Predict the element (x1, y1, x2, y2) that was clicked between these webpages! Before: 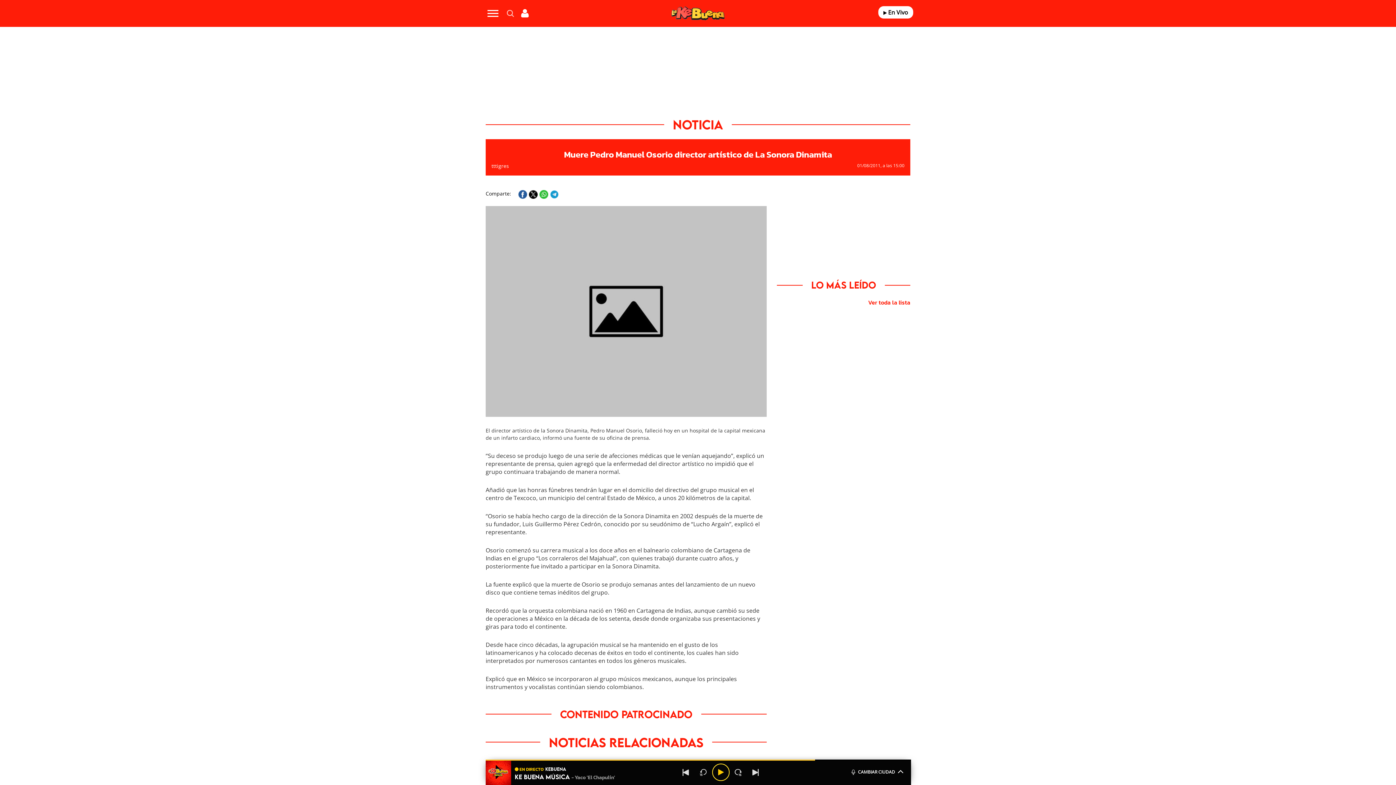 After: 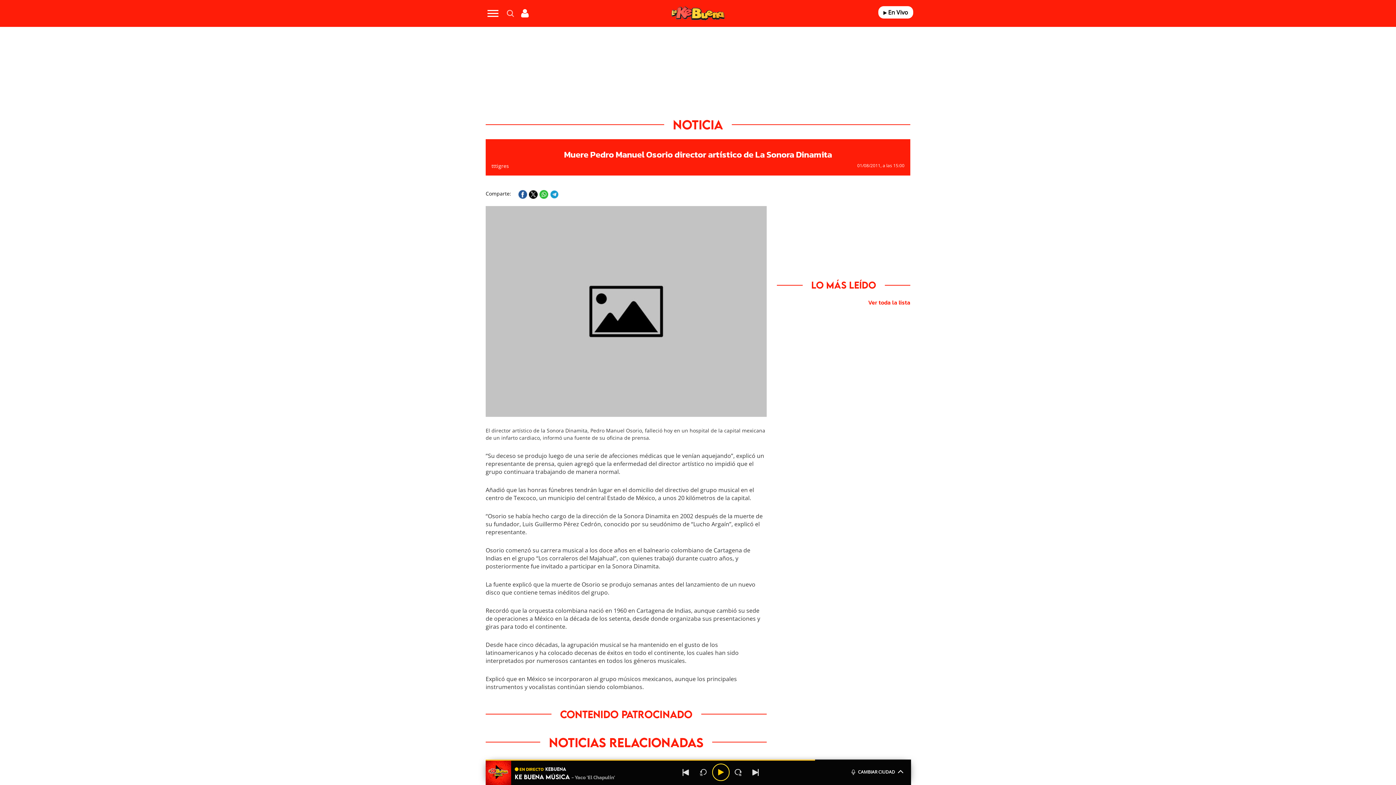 Action: bbox: (485, 760, 911, 761) label: progressbar